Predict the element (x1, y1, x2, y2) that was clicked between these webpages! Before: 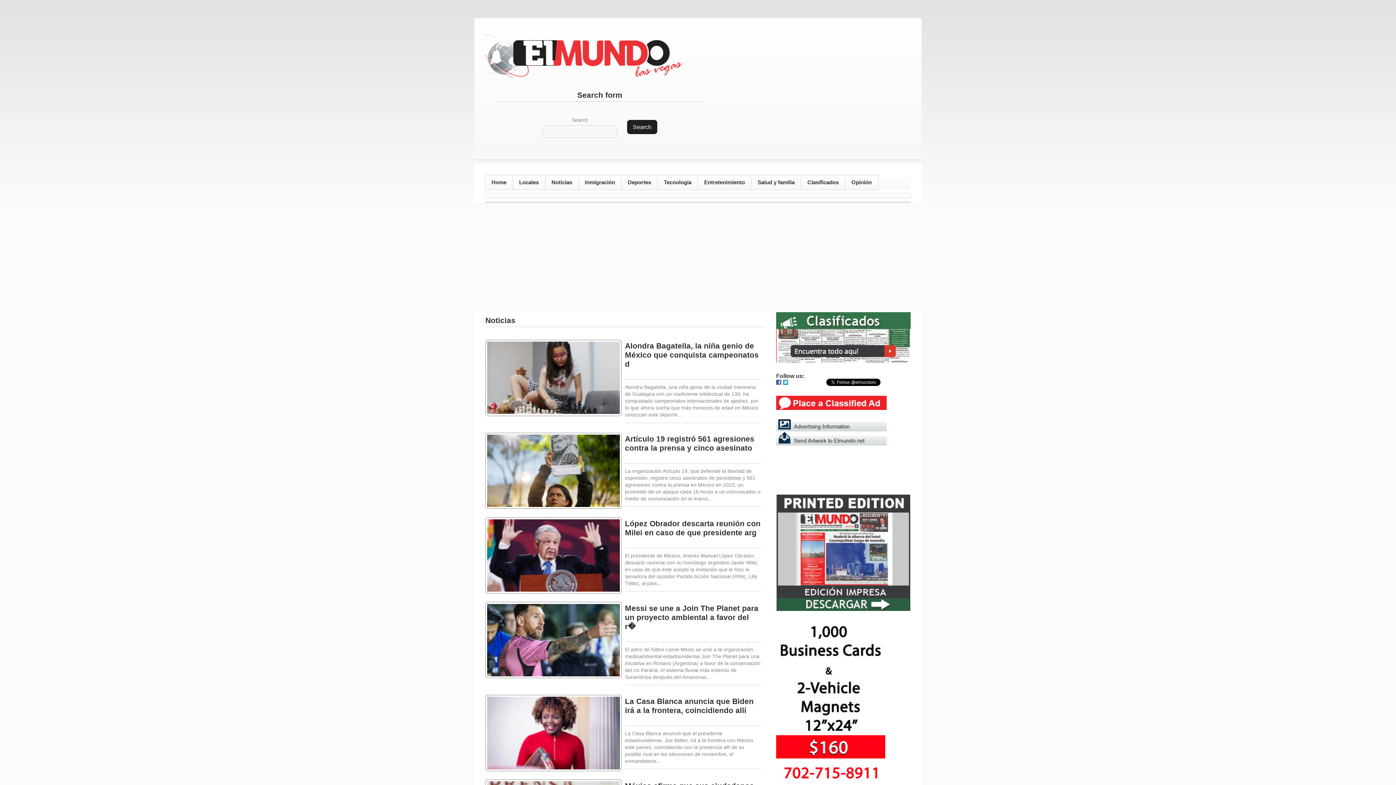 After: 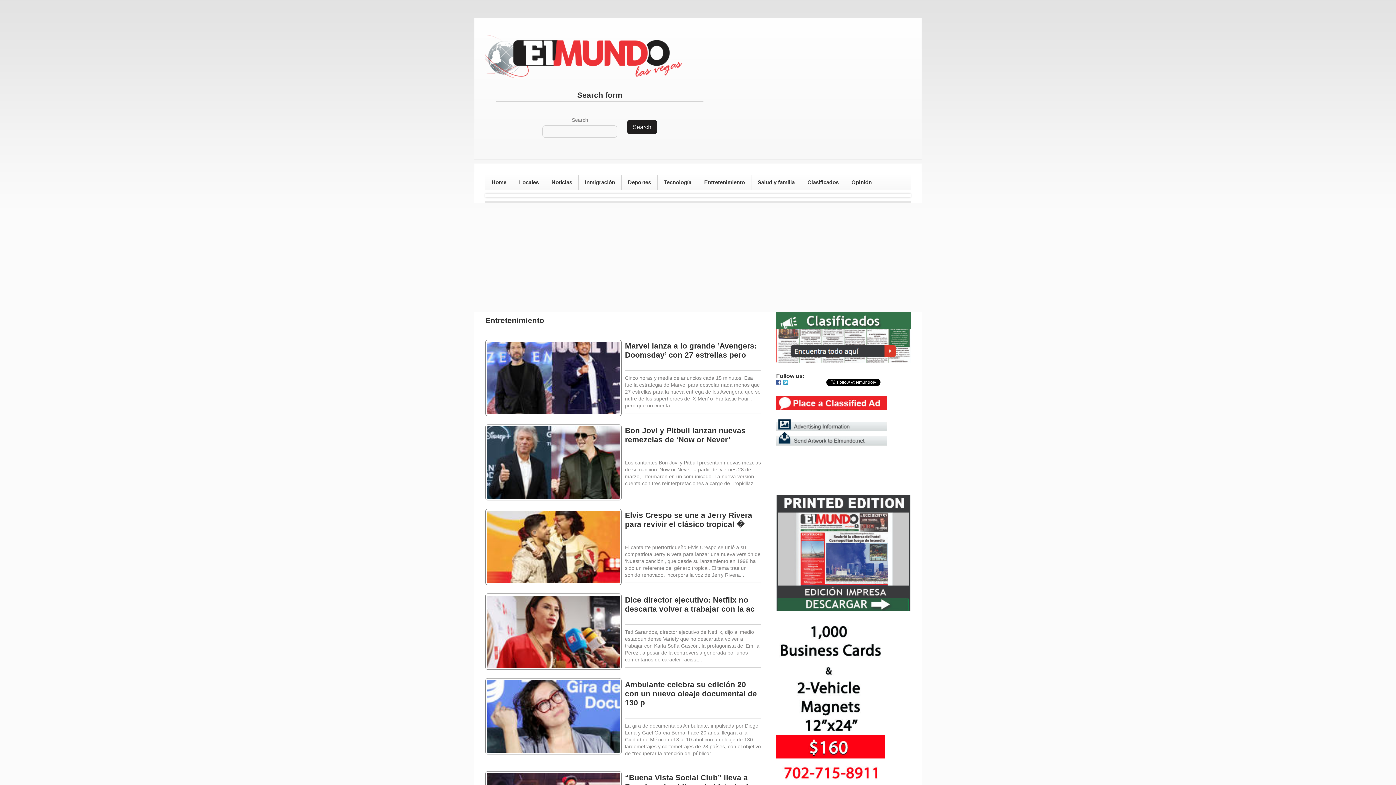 Action: label: Entretenimiento bbox: (698, 175, 751, 189)